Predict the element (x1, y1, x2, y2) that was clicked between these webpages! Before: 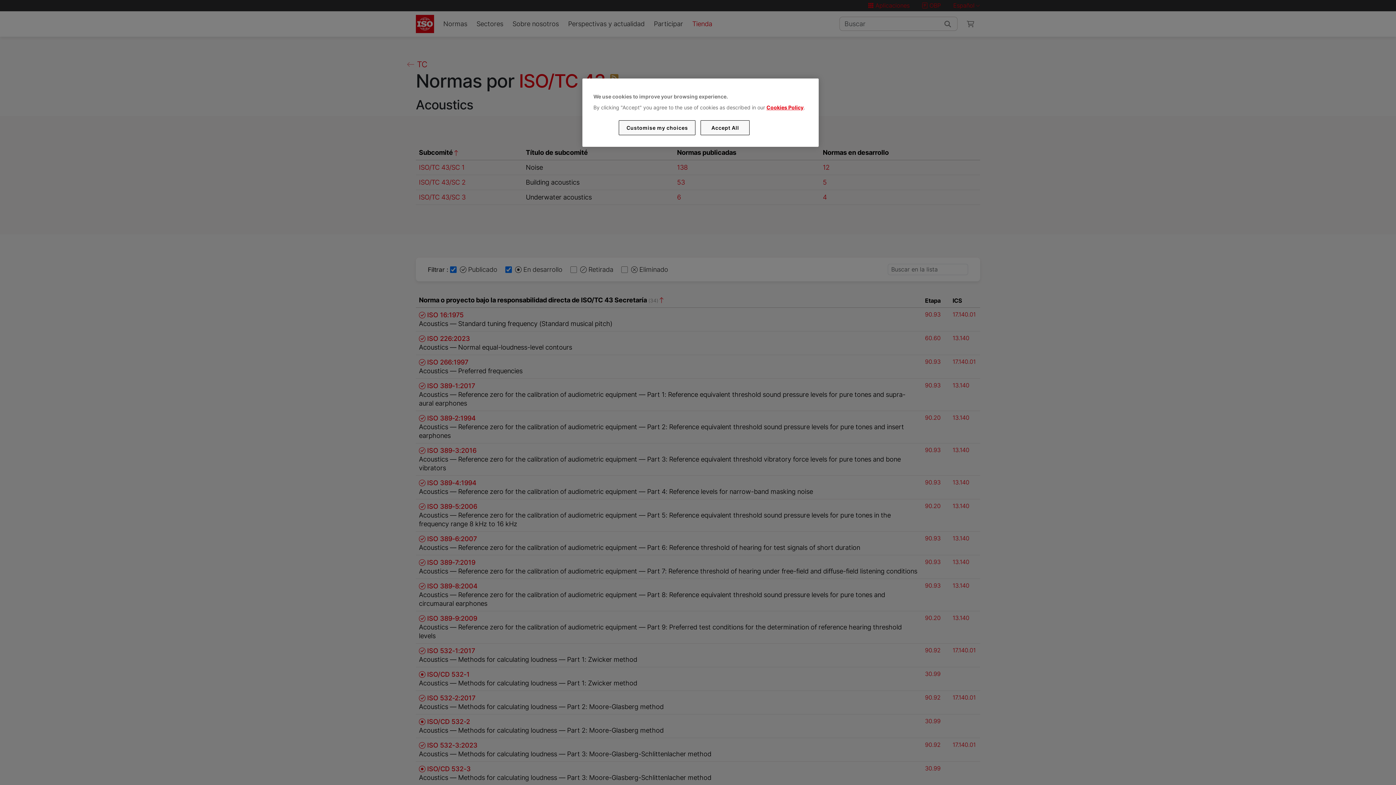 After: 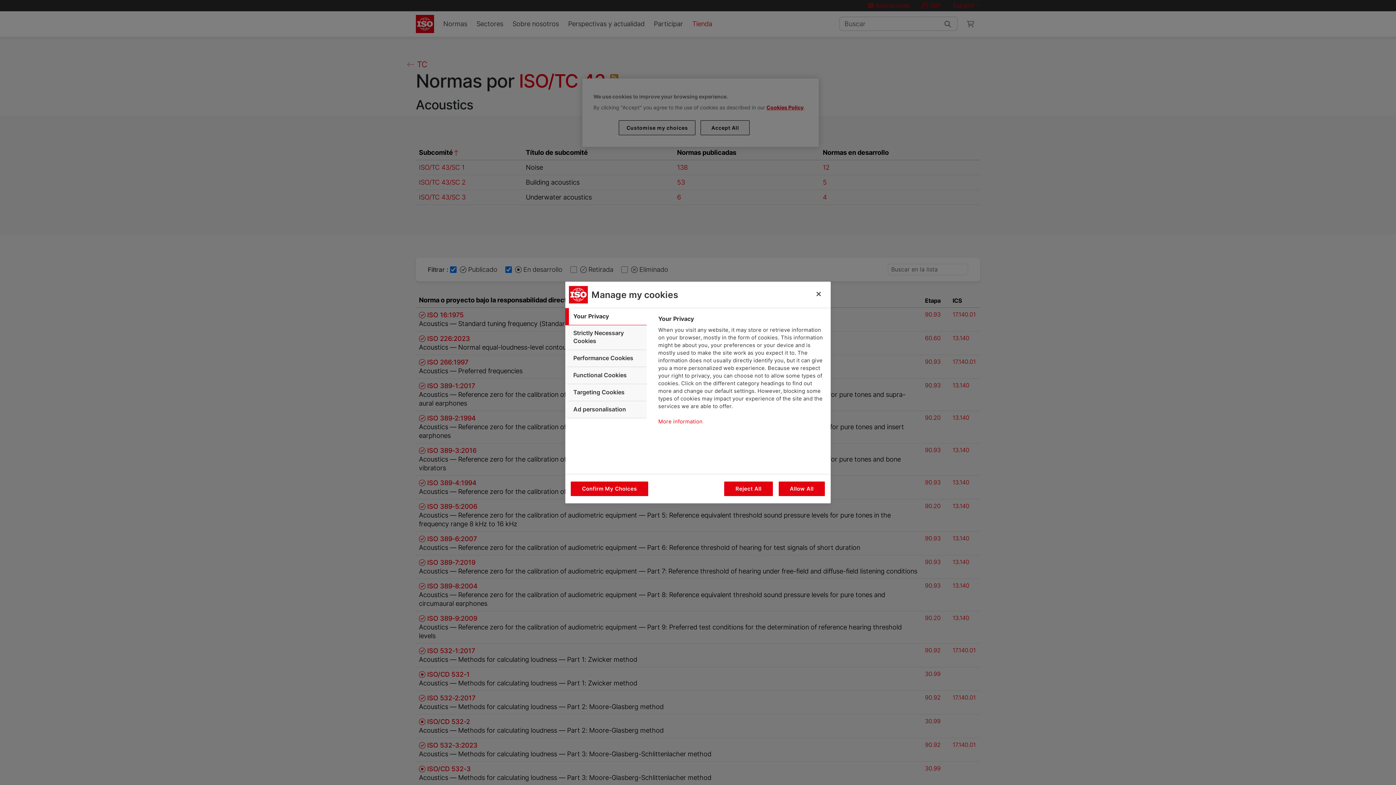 Action: bbox: (619, 120, 695, 135) label: Customise my choices